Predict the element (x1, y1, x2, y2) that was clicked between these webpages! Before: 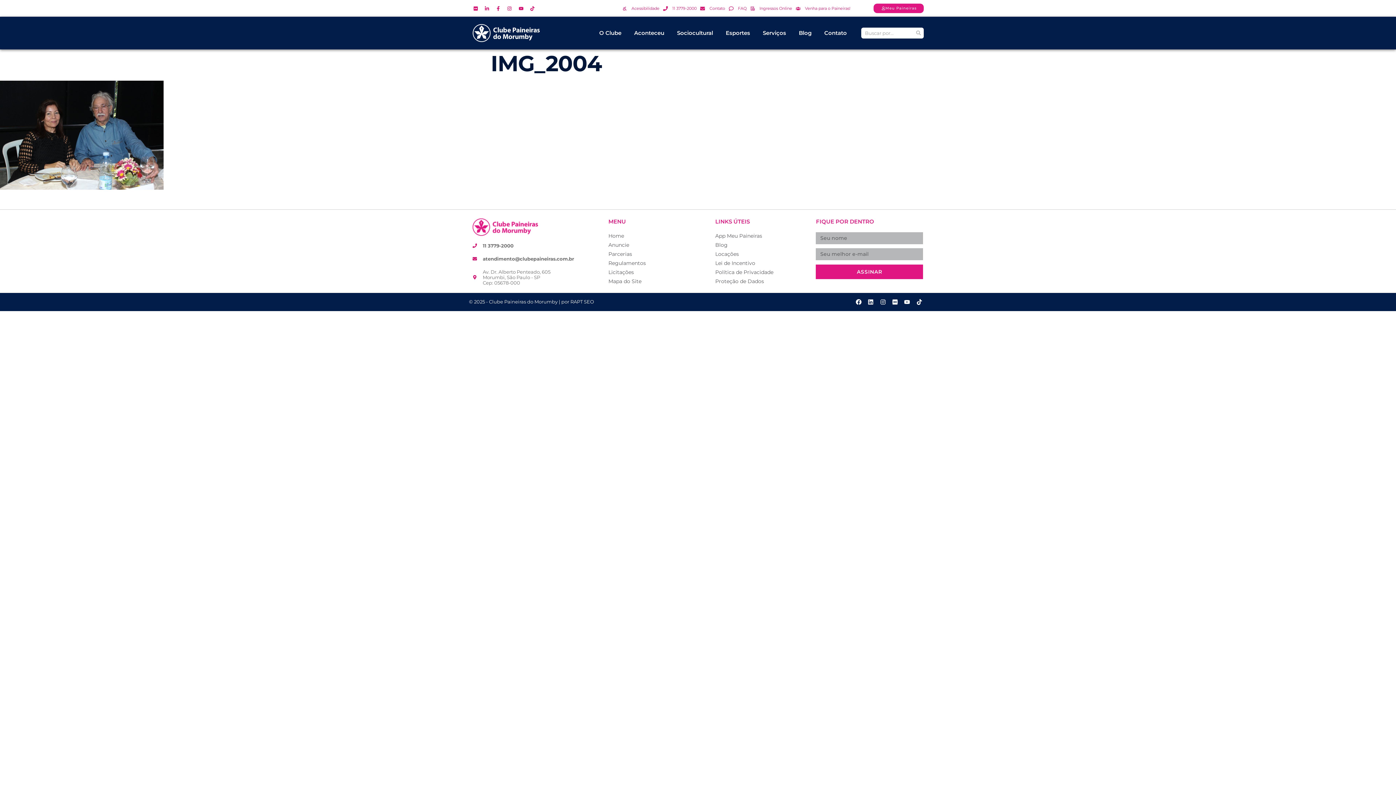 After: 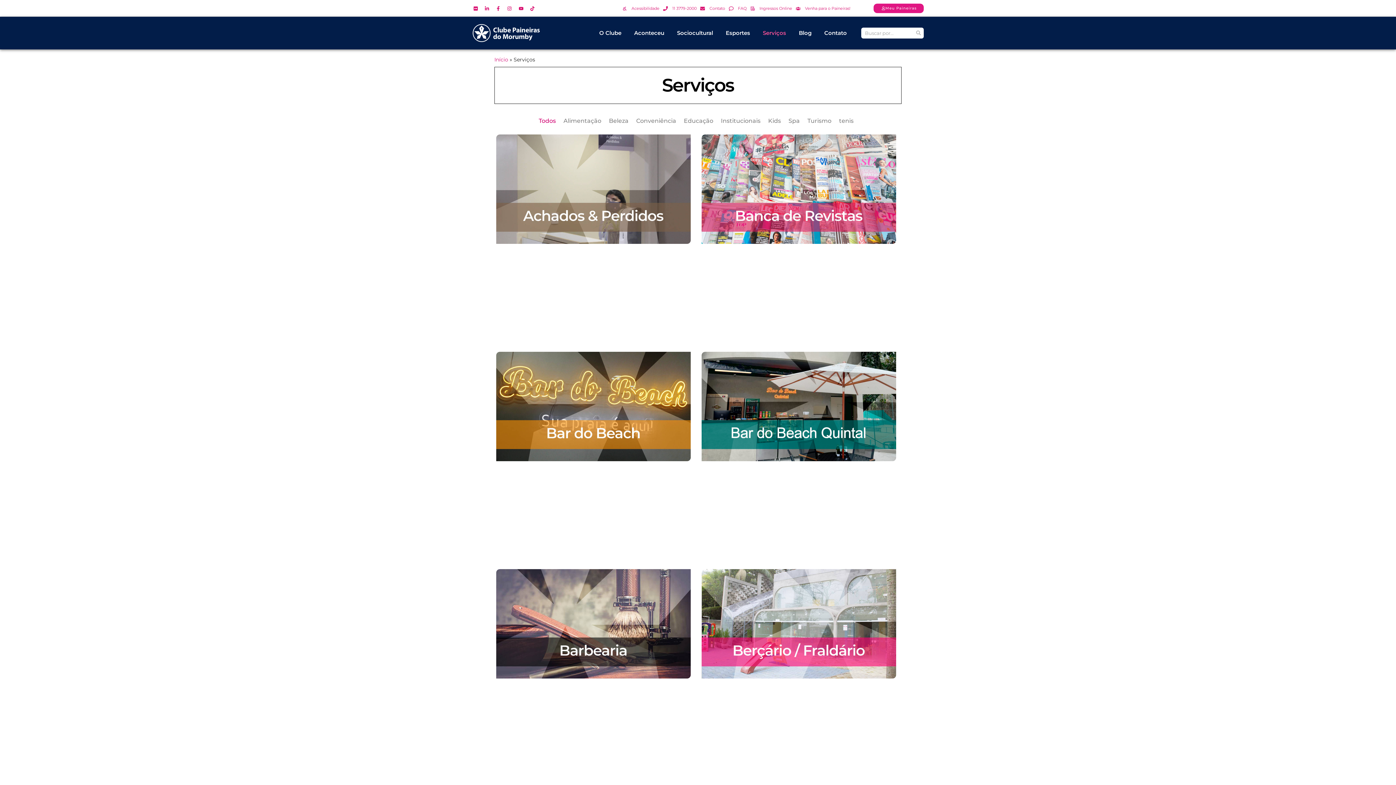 Action: bbox: (761, 29, 788, 36) label: Serviços